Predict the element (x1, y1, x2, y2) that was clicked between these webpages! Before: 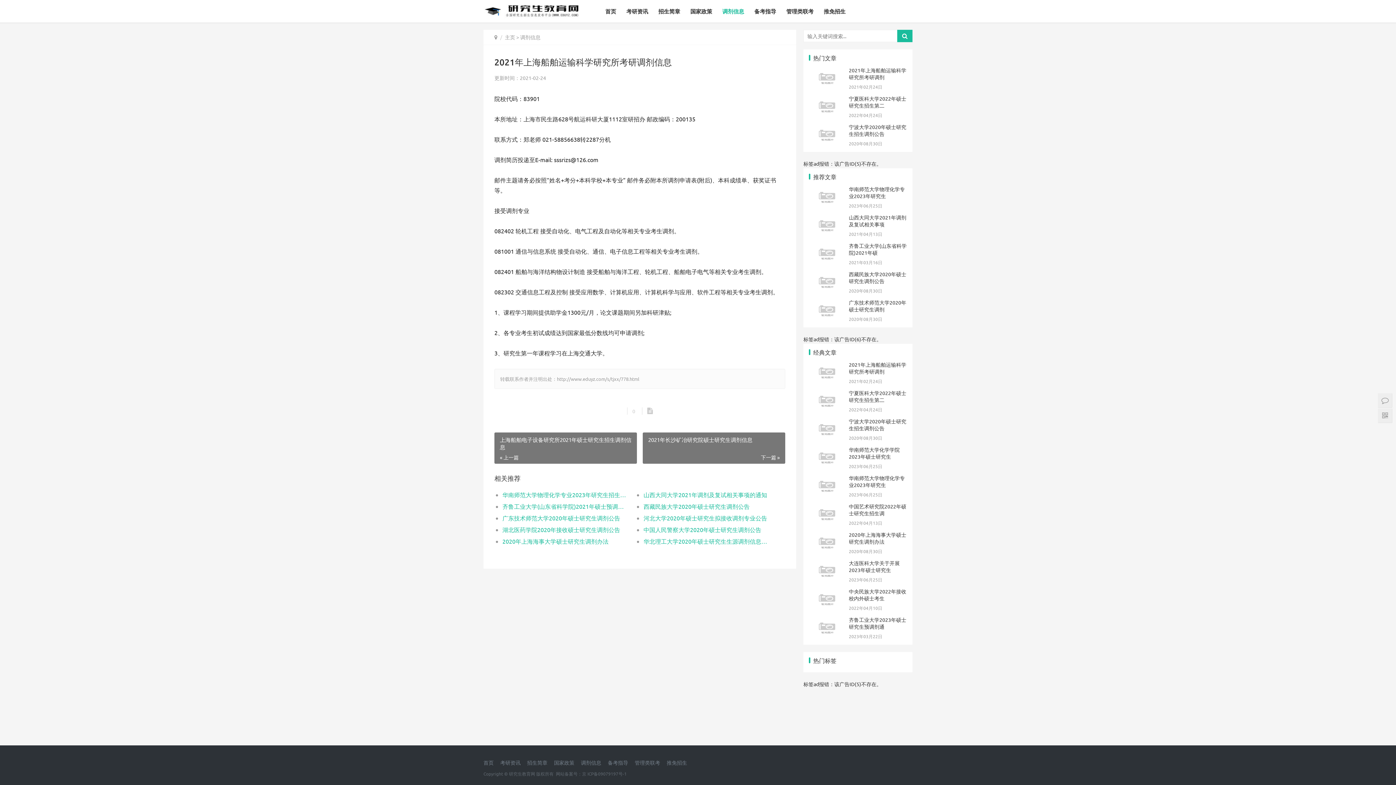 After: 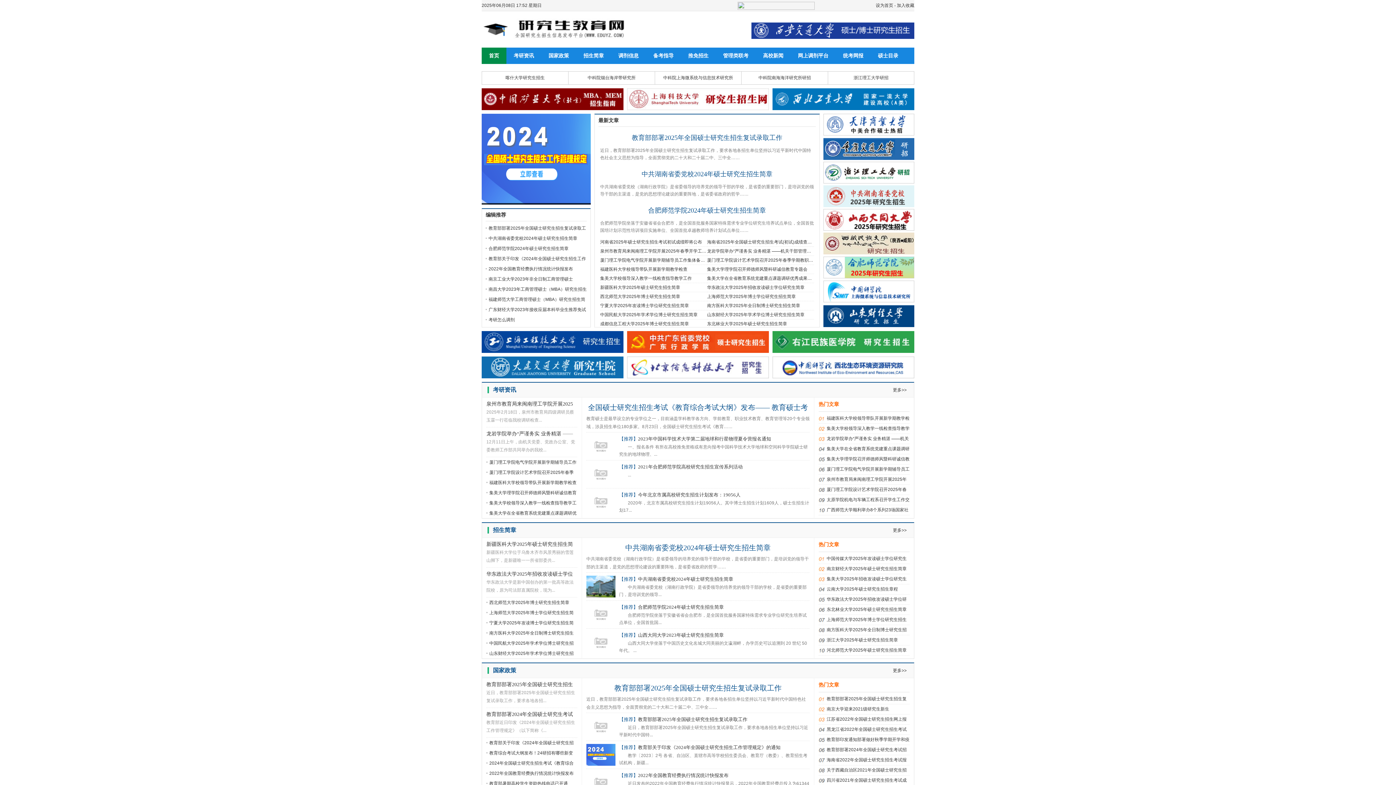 Action: bbox: (600, 0, 621, 22) label: 首页